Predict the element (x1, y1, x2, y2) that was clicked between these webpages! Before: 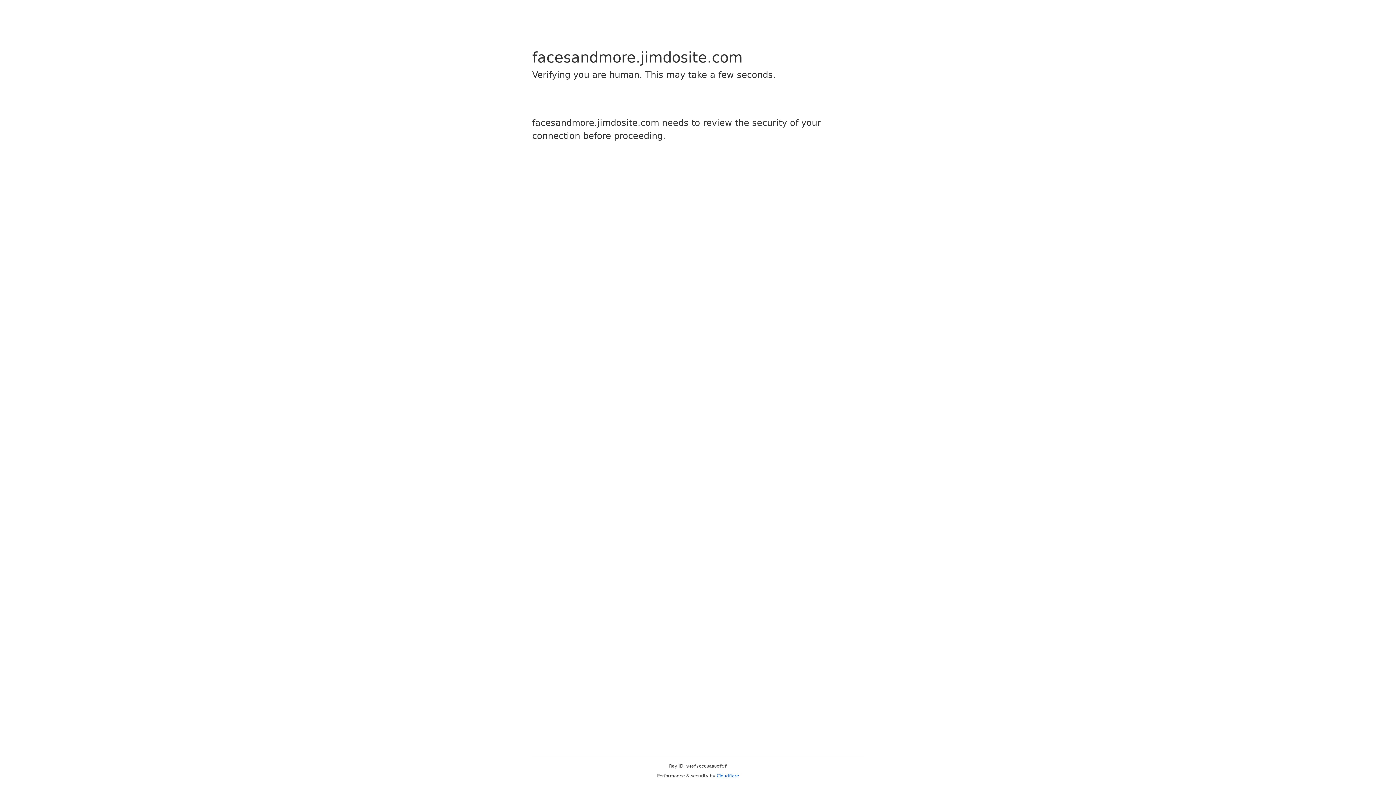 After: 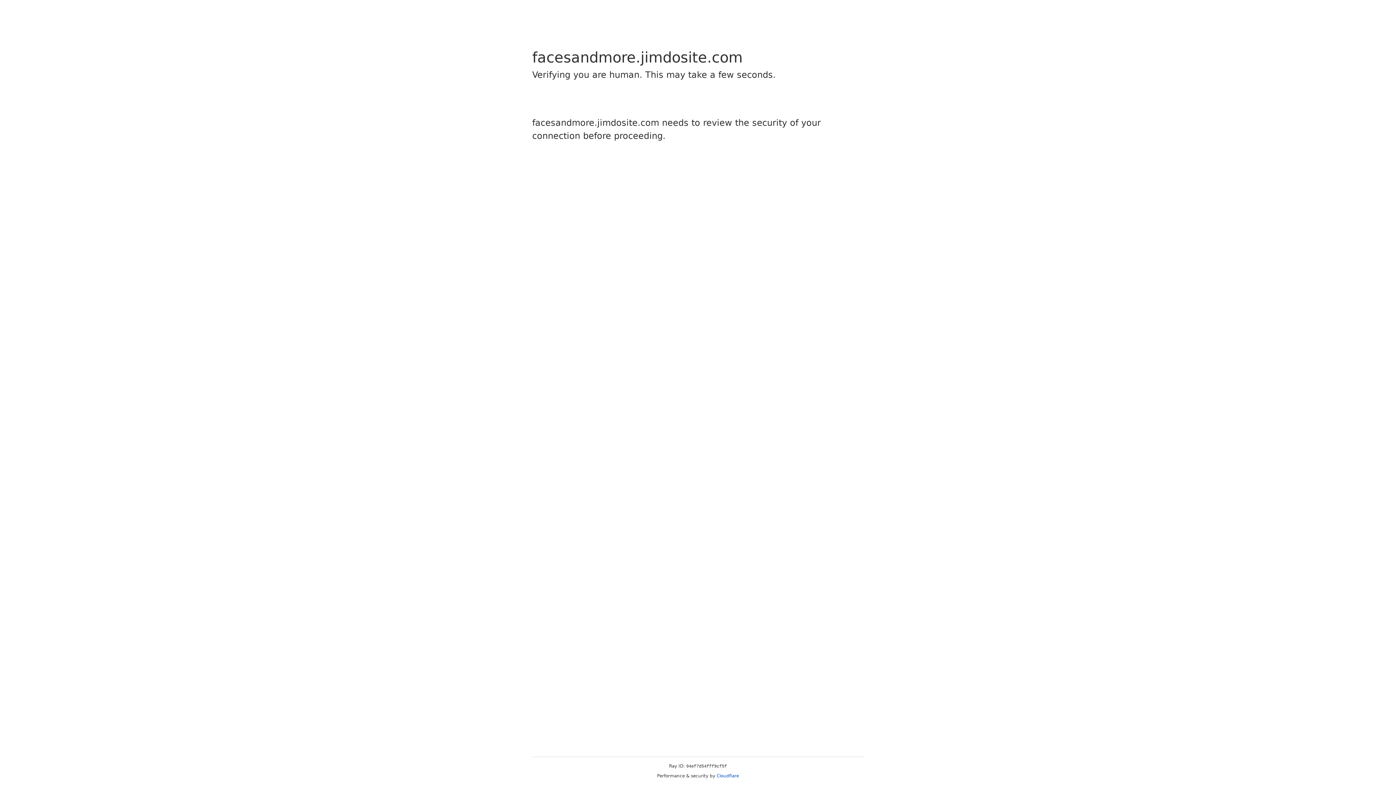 Action: bbox: (716, 773, 739, 778) label: Cloudflare